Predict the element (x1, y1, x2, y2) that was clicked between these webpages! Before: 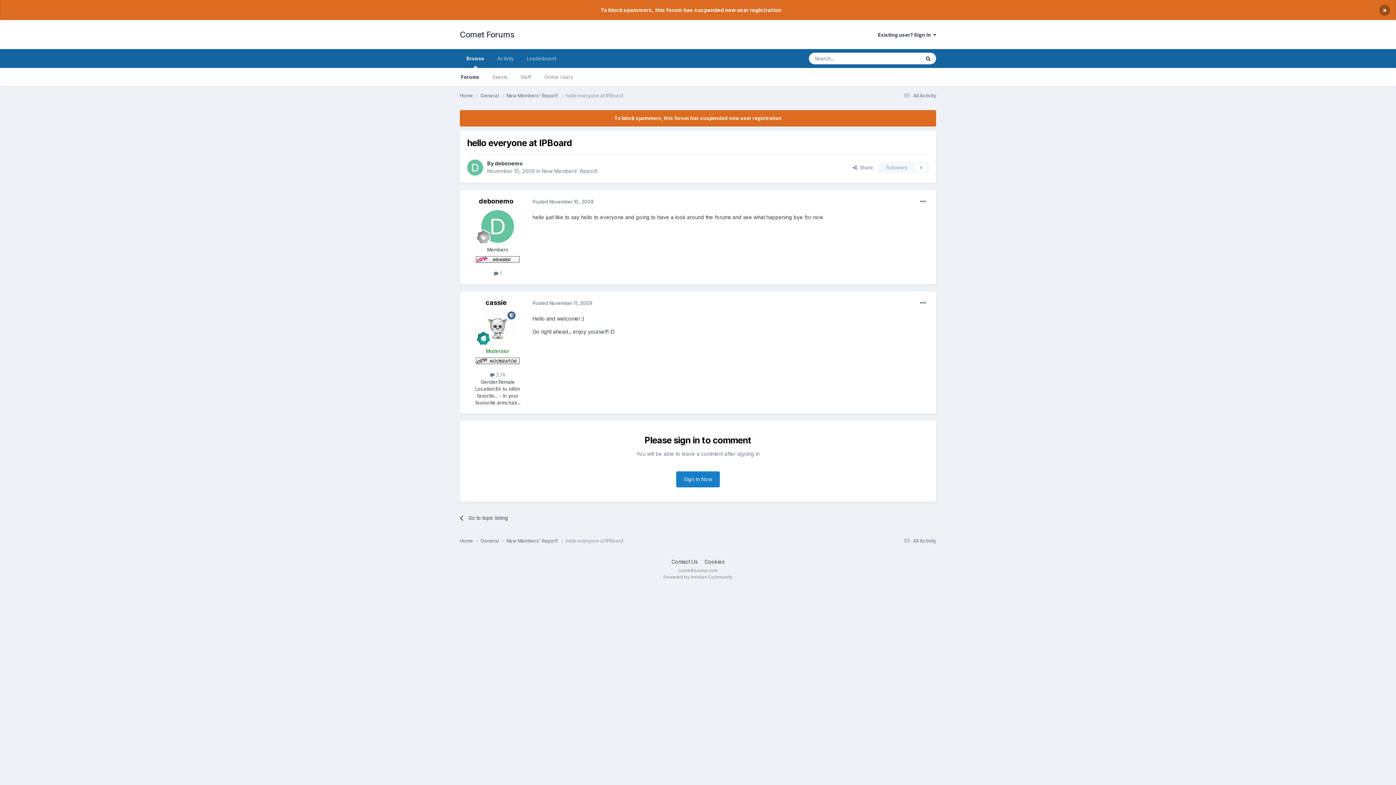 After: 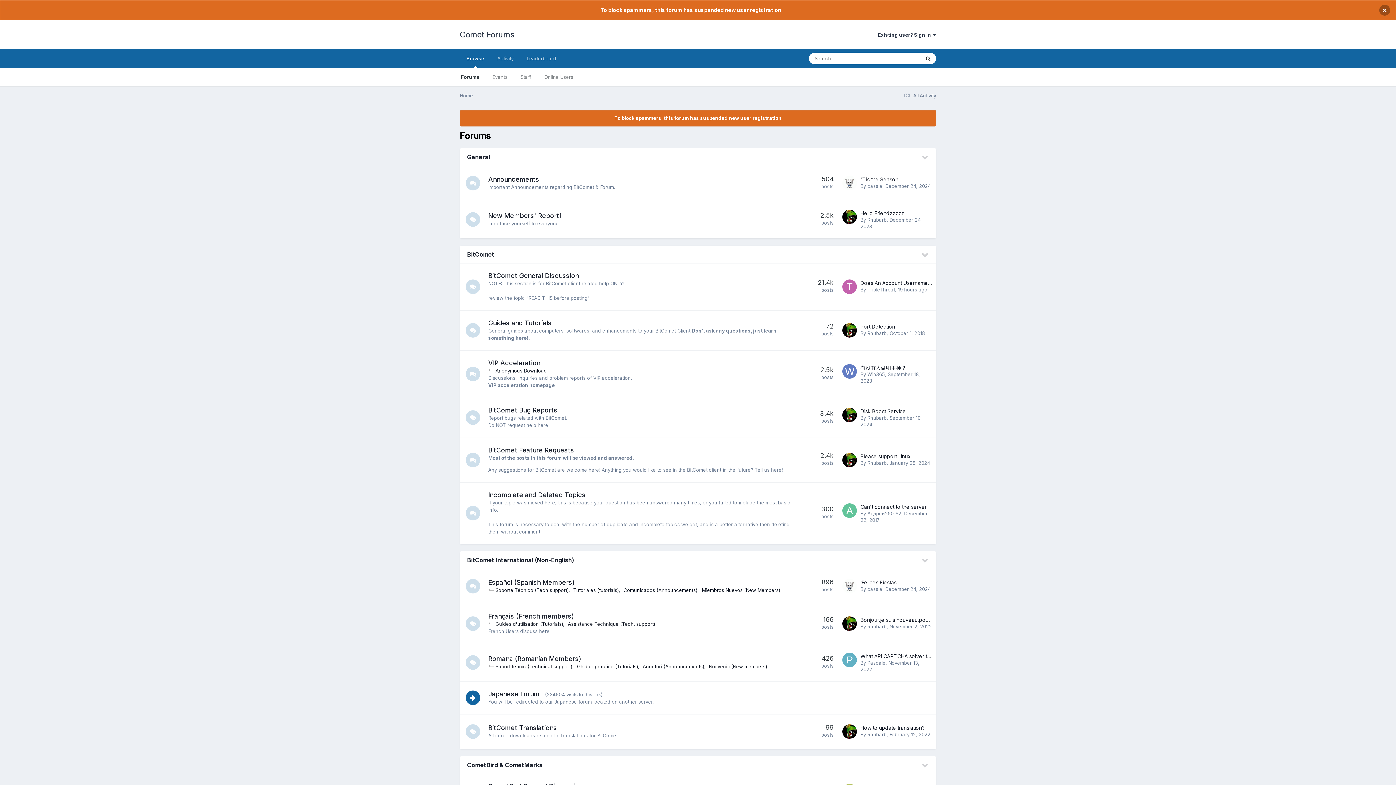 Action: bbox: (460, 49, 490, 68) label: Browse